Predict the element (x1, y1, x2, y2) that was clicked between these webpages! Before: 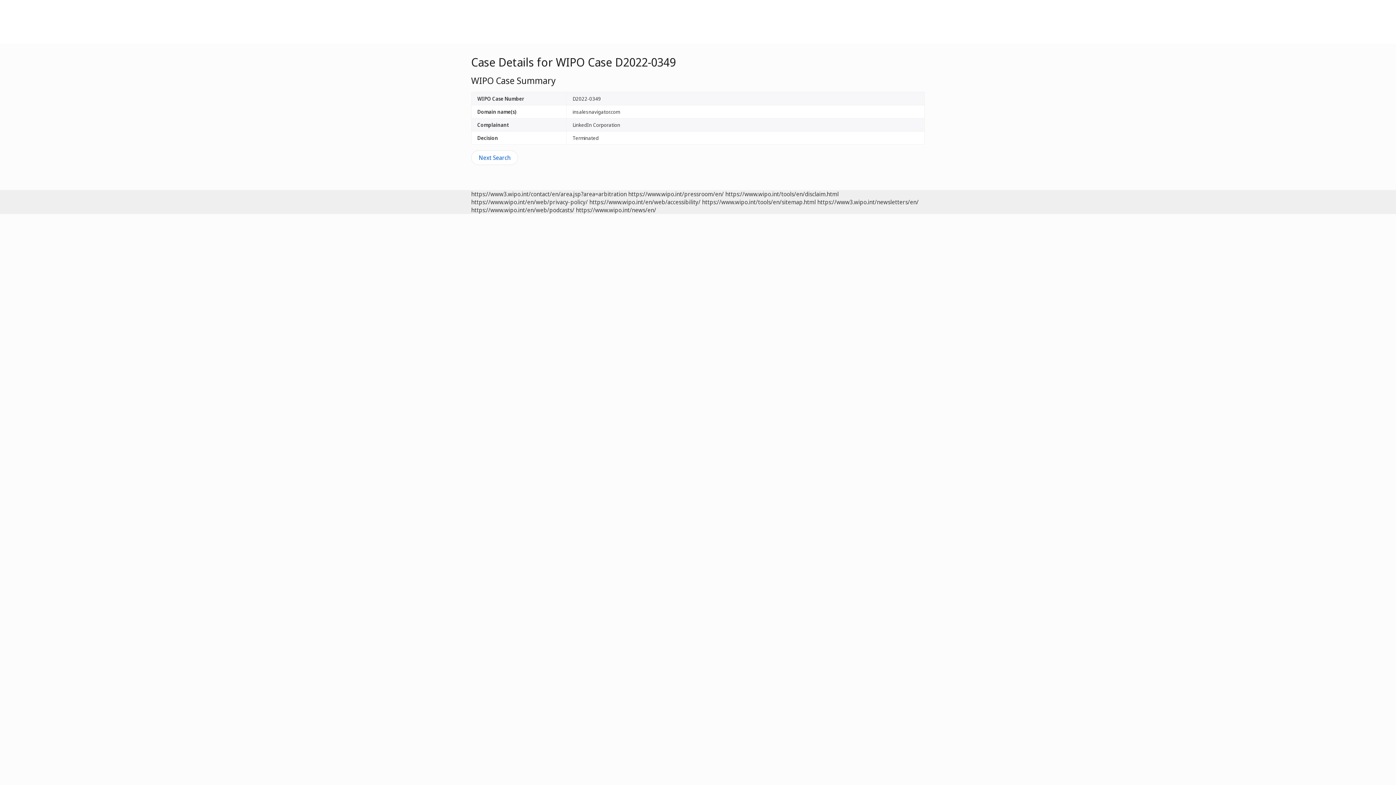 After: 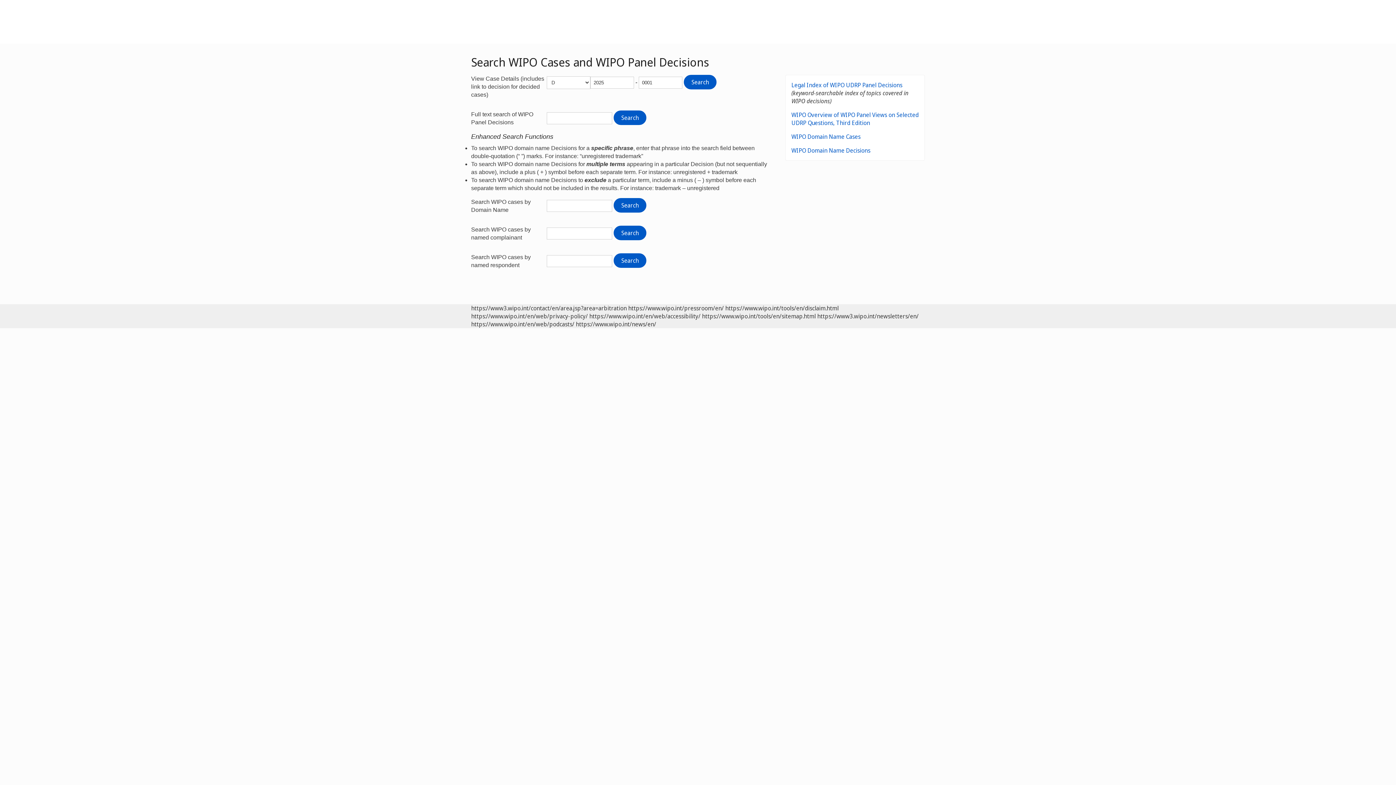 Action: label: Next Search bbox: (471, 153, 518, 161)